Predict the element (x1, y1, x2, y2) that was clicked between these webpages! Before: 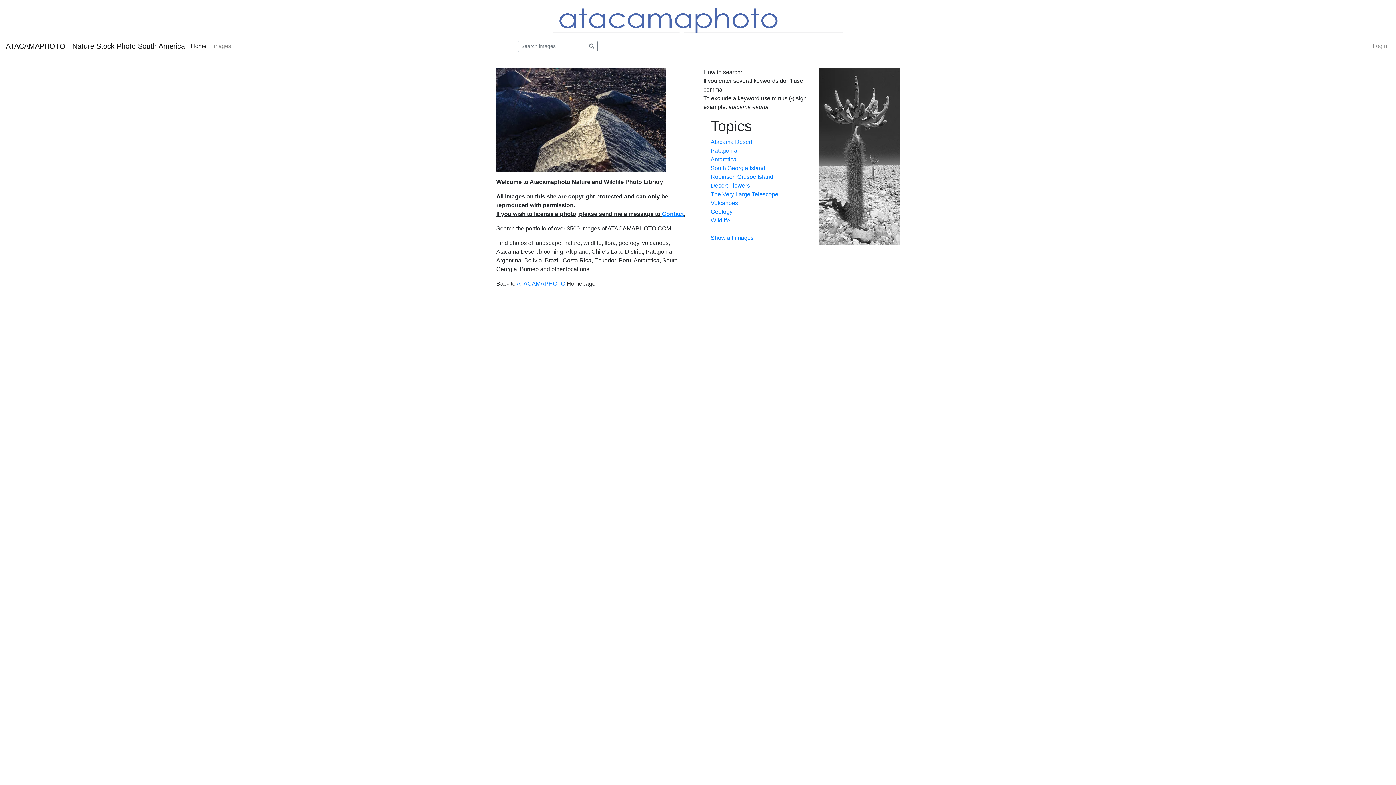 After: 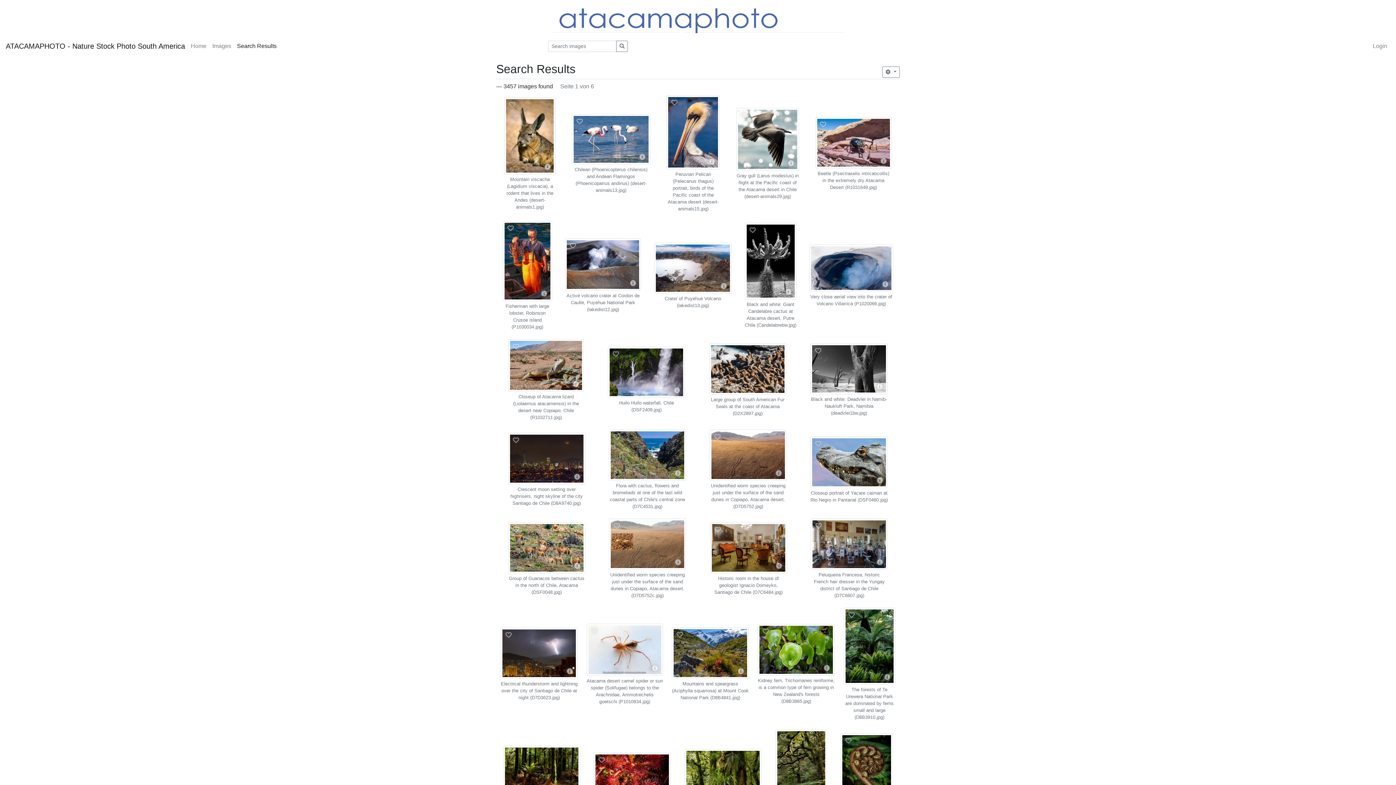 Action: bbox: (586, 40, 597, 51)